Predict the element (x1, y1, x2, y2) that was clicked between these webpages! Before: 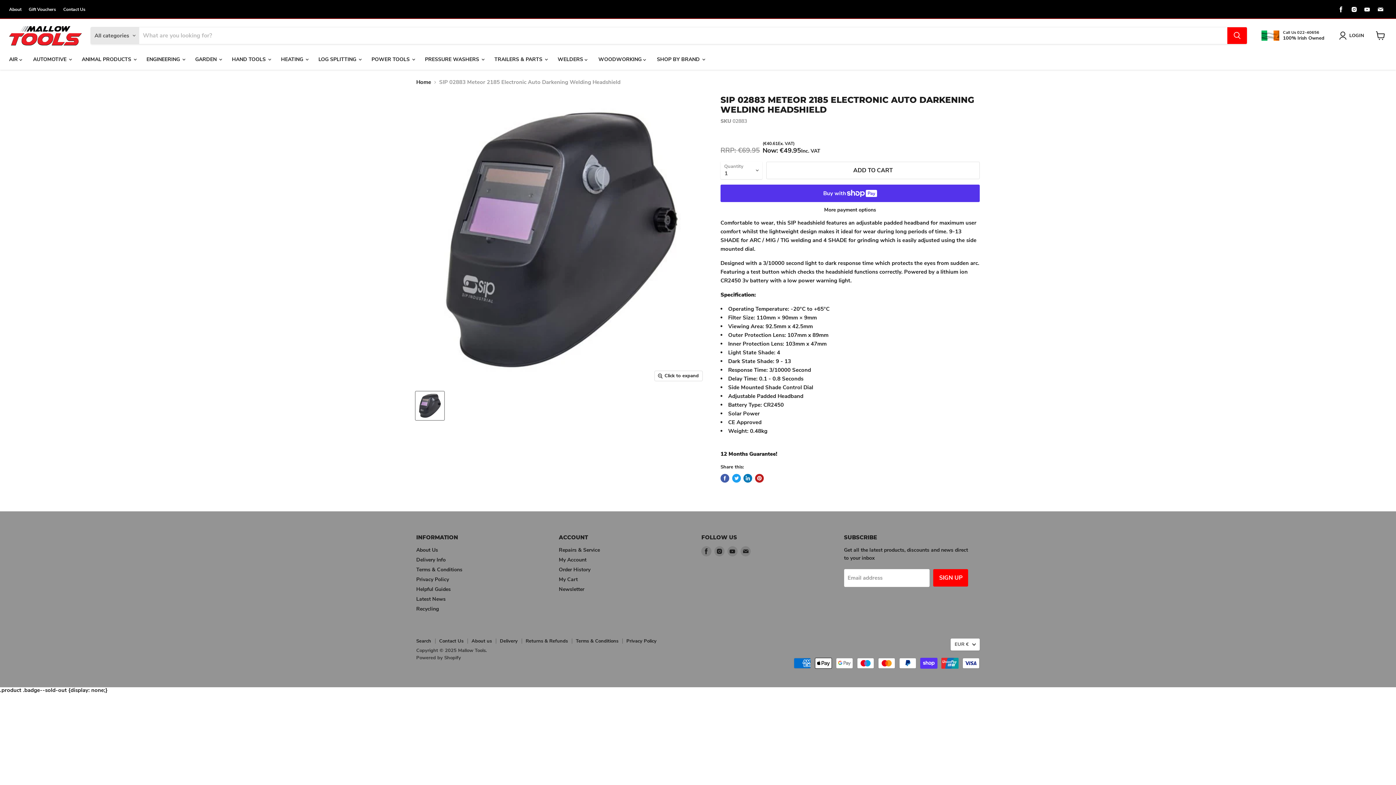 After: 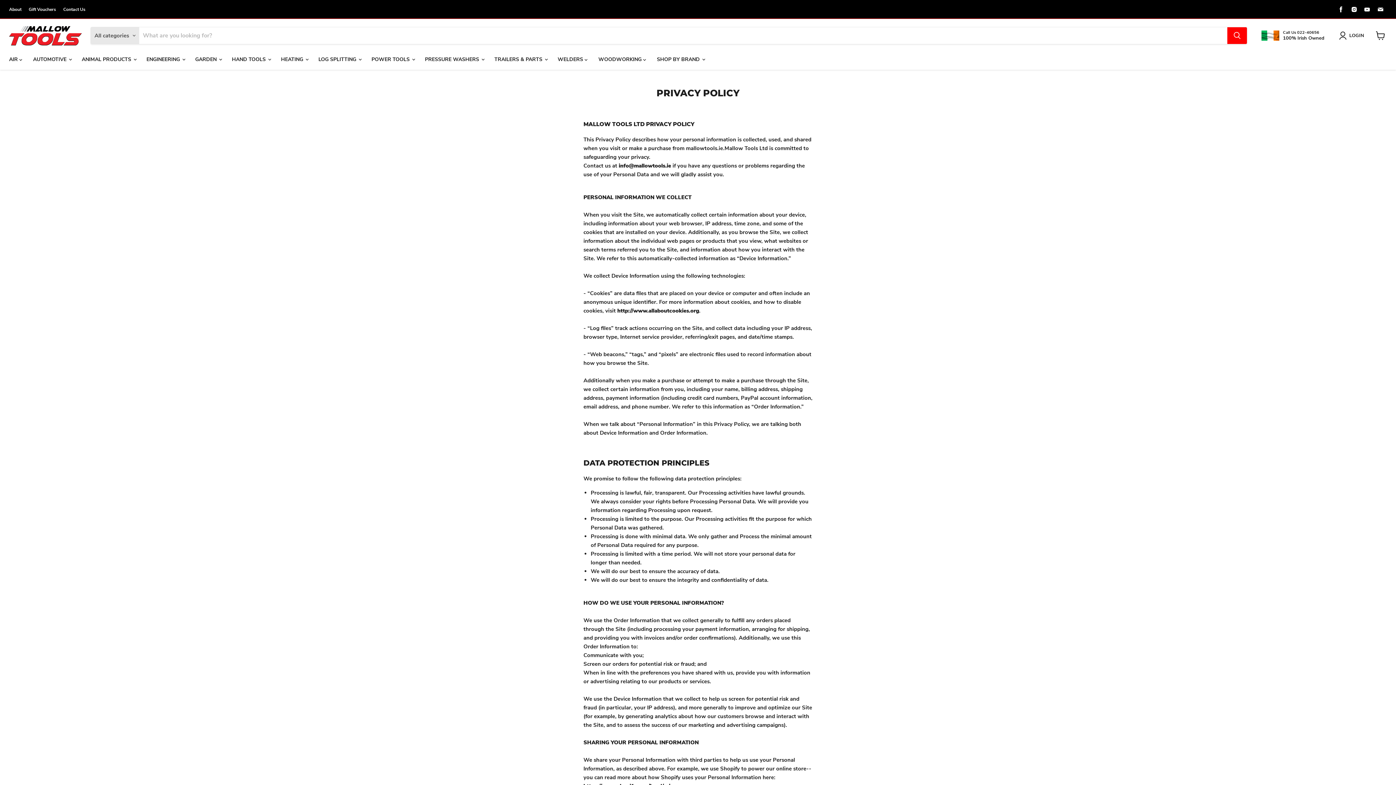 Action: bbox: (416, 576, 449, 583) label: Privacy Policy